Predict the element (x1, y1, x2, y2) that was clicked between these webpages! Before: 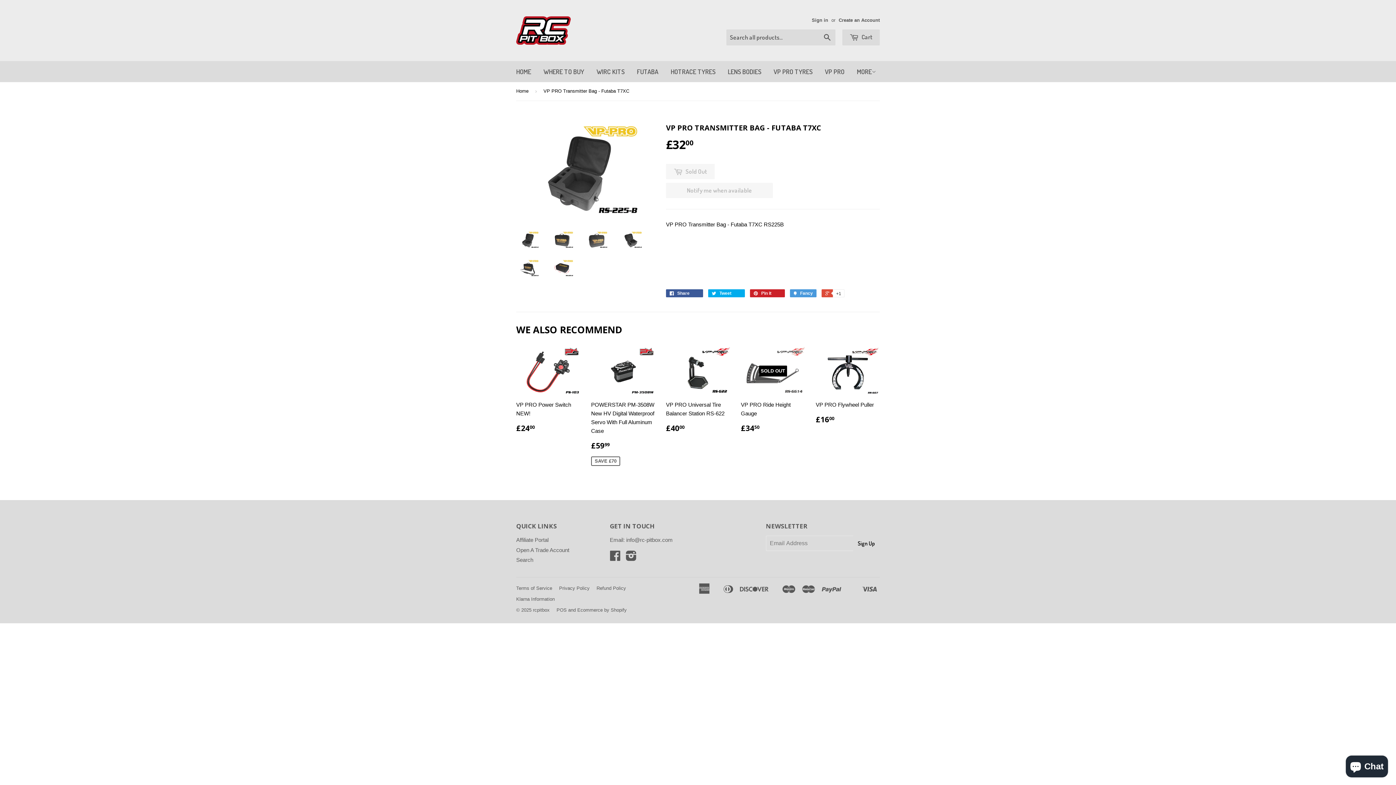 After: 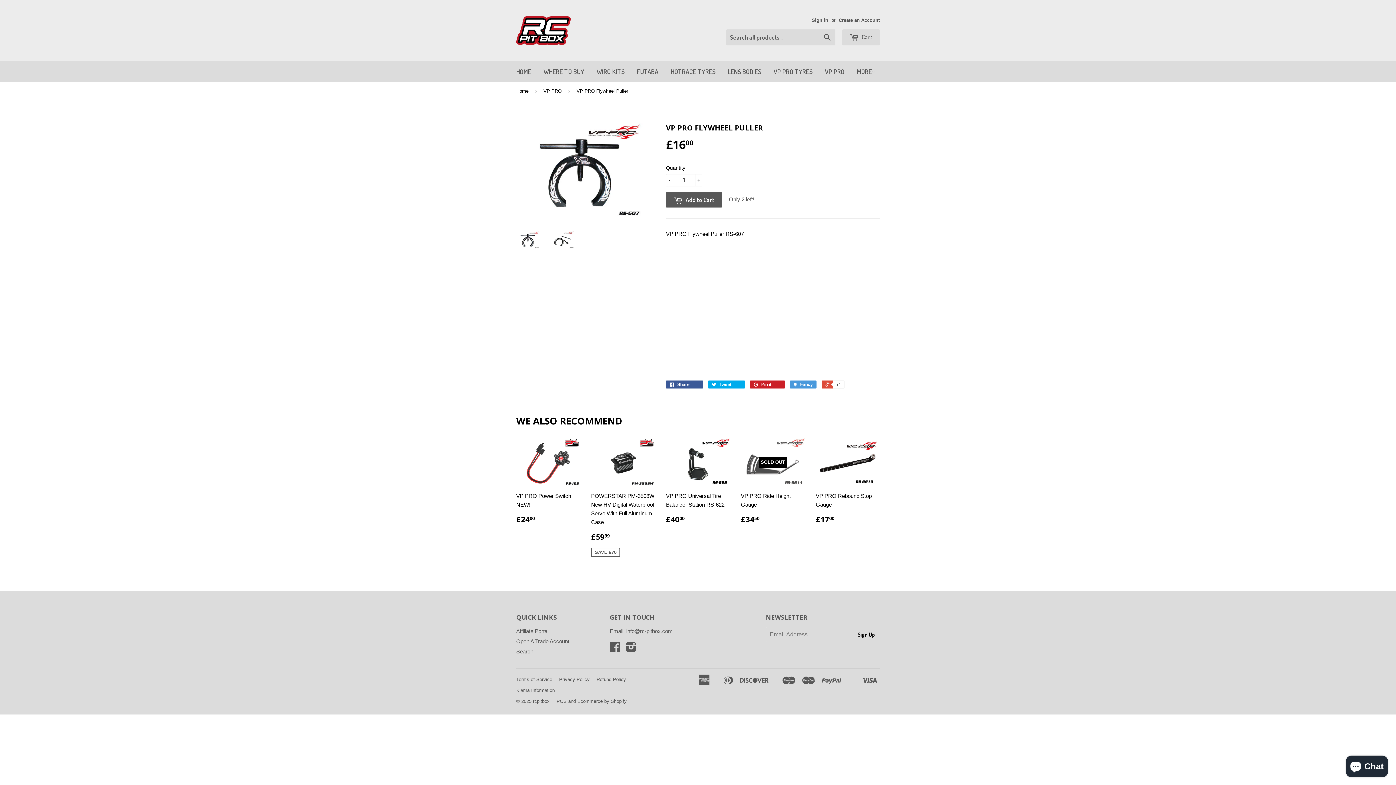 Action: label: VP PRO Flywheel Puller

£1600 bbox: (816, 347, 880, 430)